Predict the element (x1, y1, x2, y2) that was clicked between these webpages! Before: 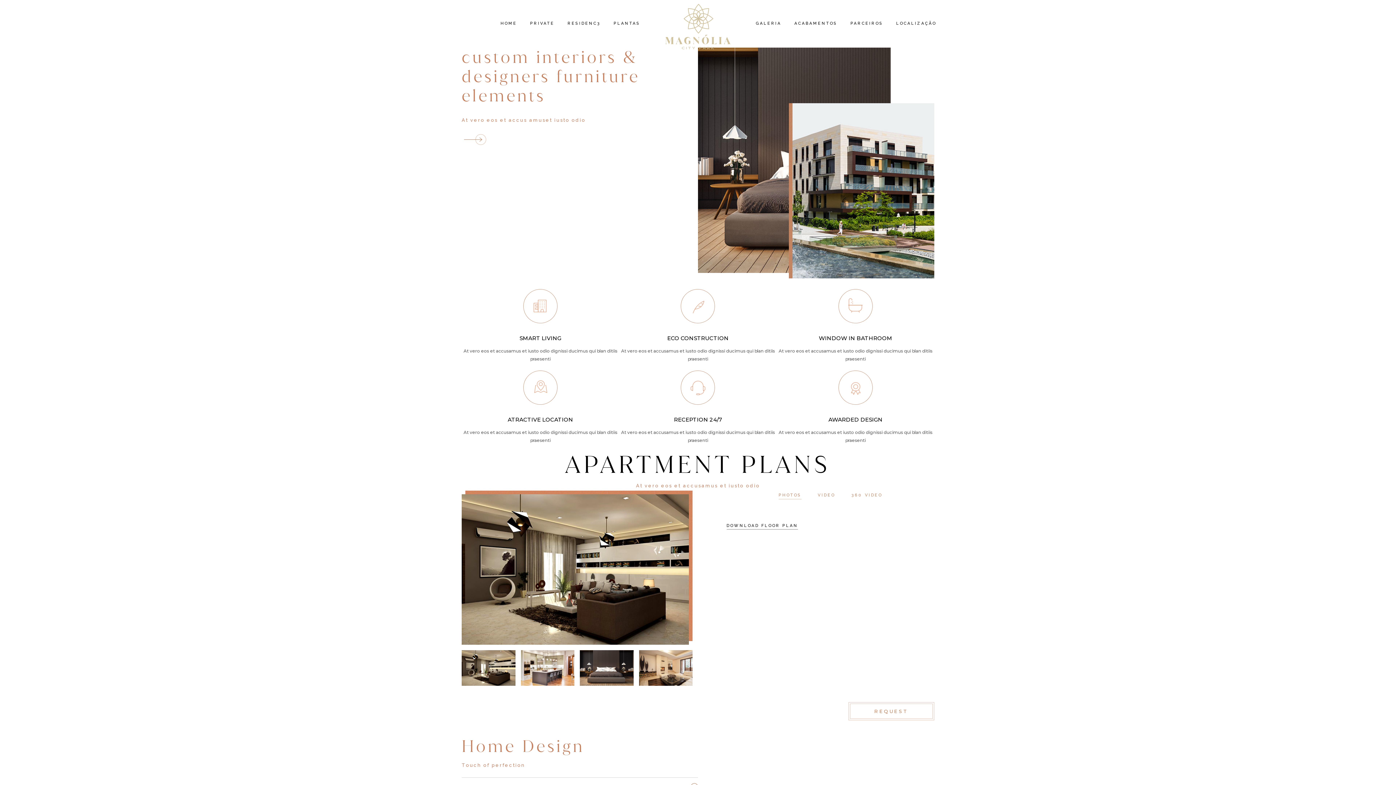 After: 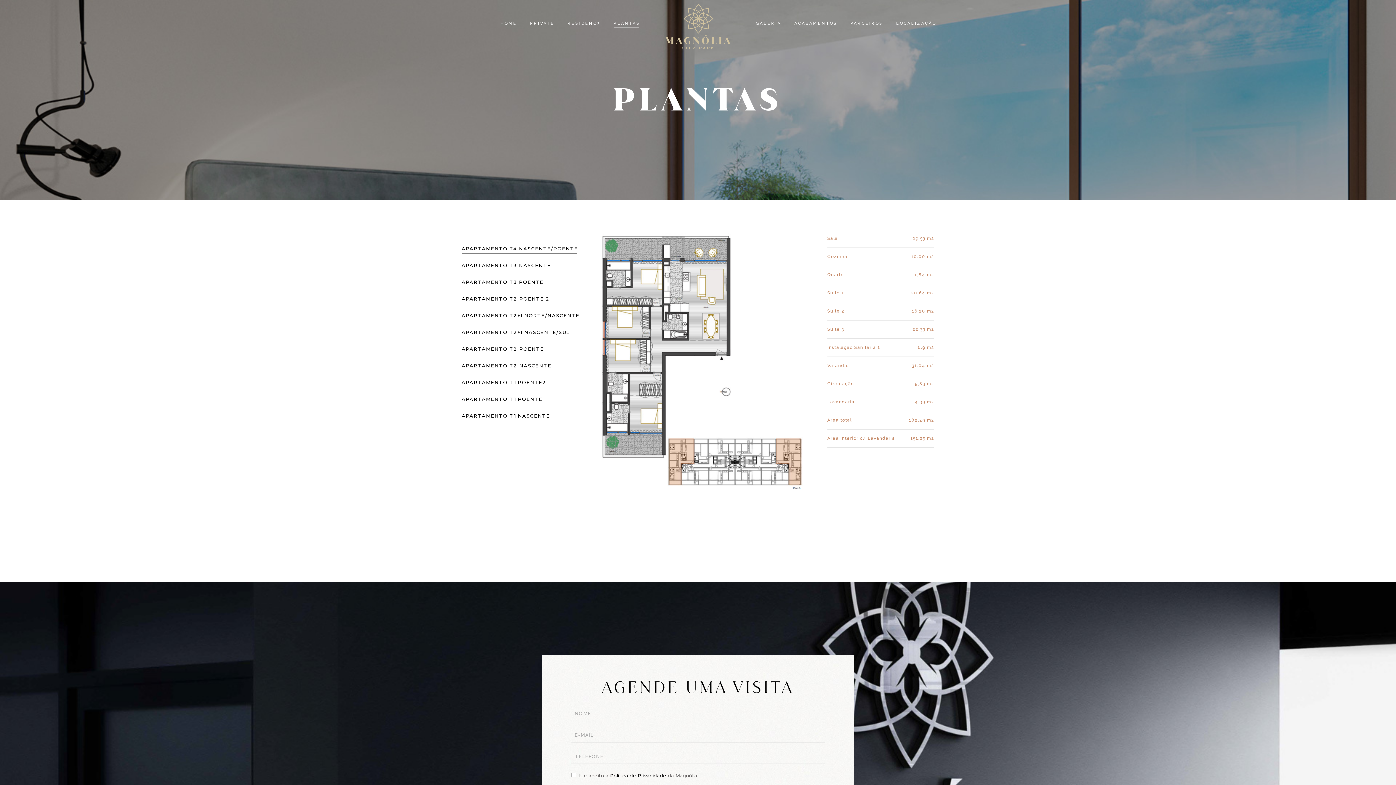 Action: bbox: (613, 0, 640, 47) label: PLANTAS